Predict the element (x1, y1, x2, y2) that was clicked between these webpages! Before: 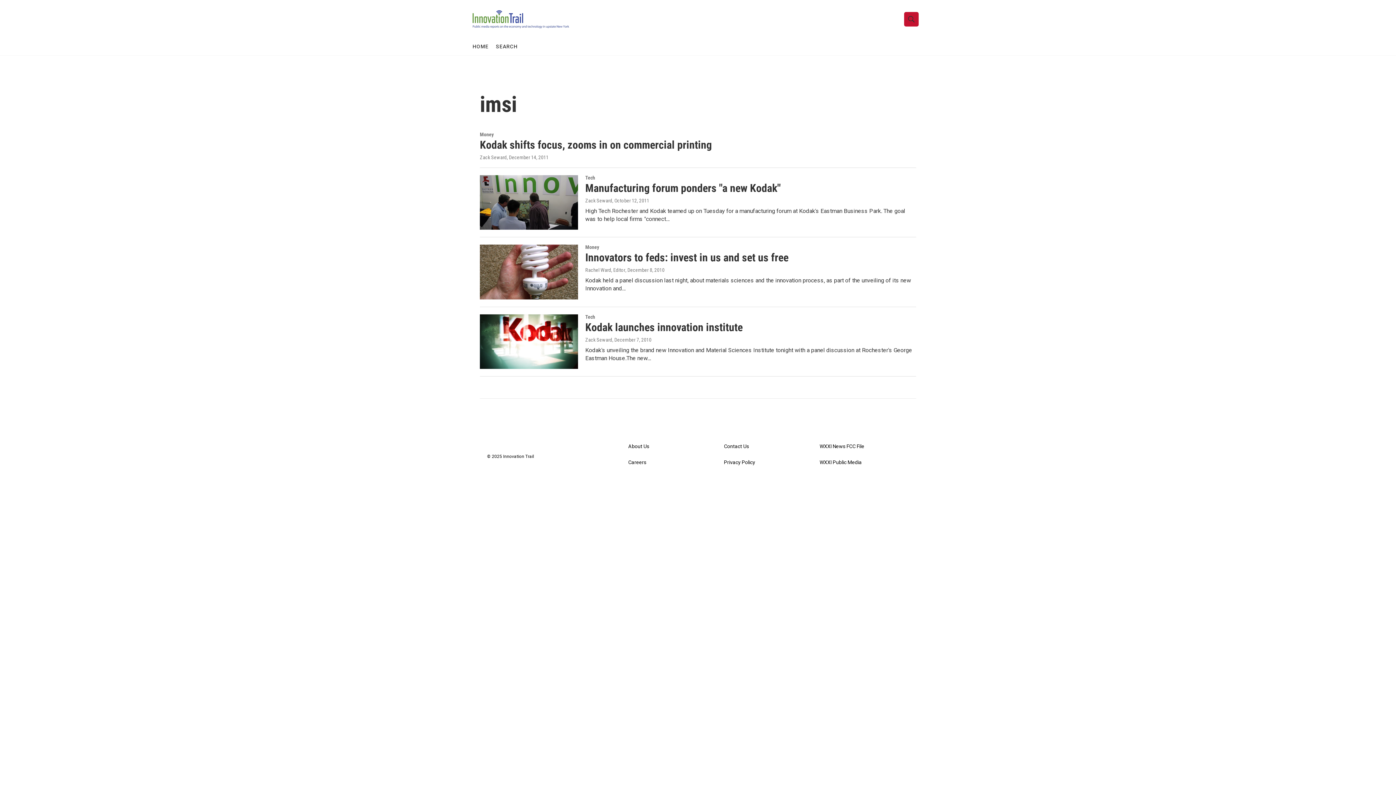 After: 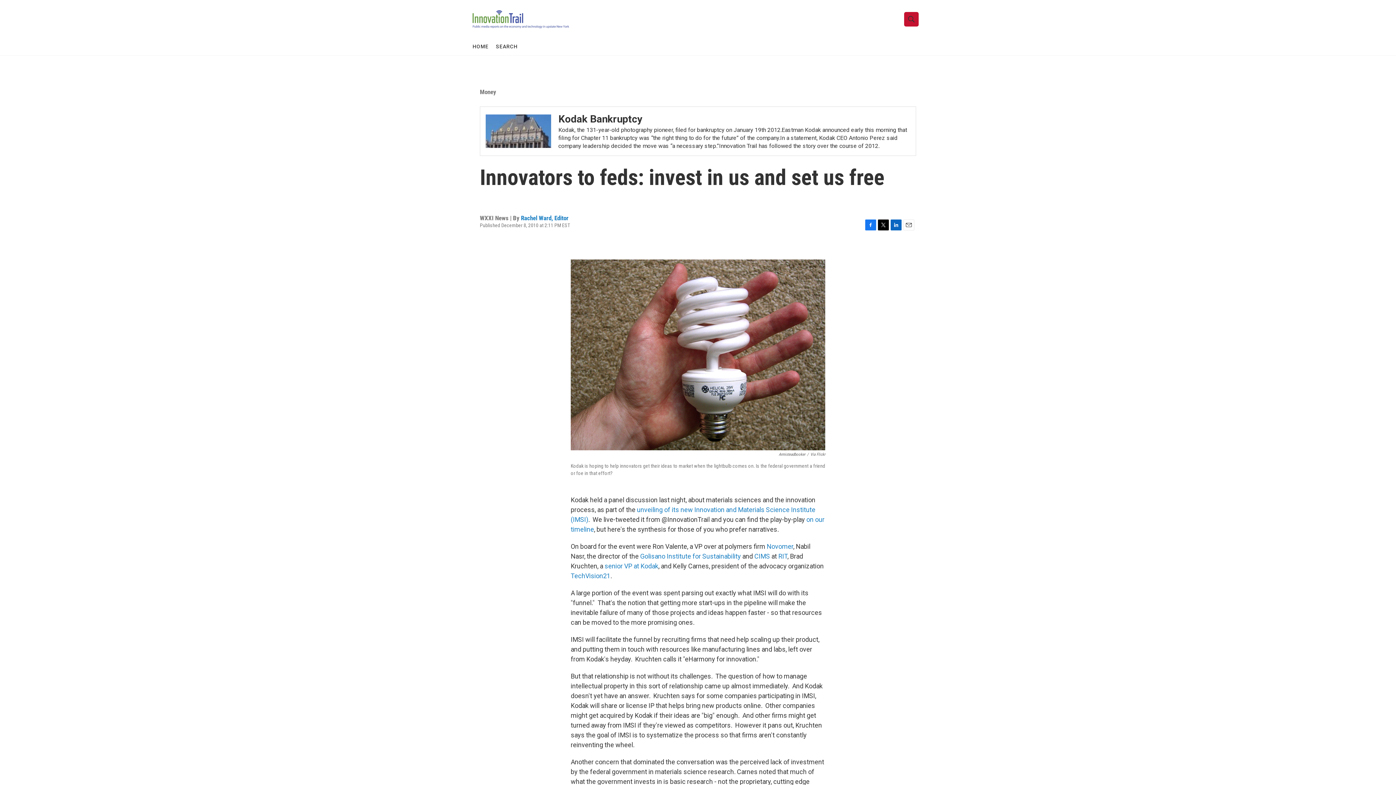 Action: label: Innovators to feds: invest in us and set us free bbox: (480, 244, 578, 299)